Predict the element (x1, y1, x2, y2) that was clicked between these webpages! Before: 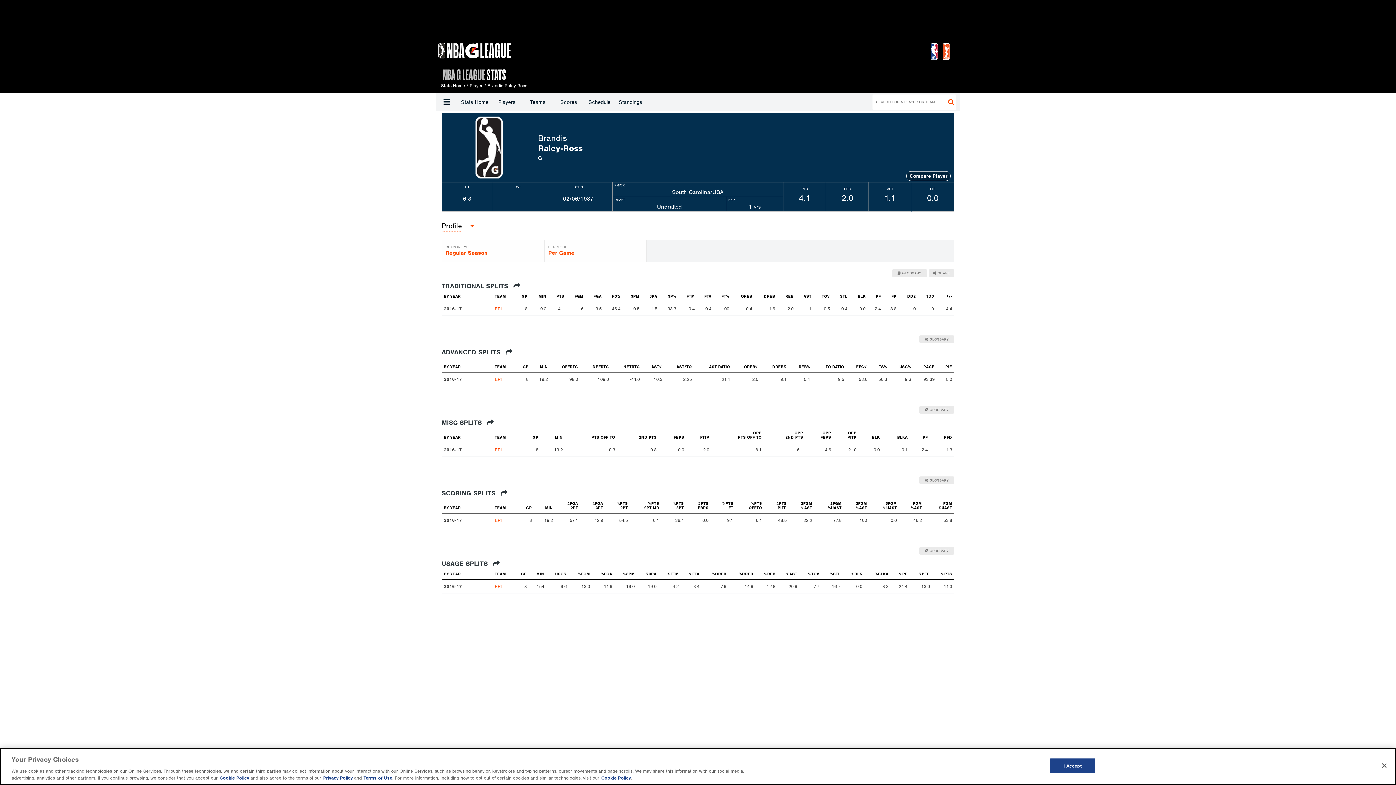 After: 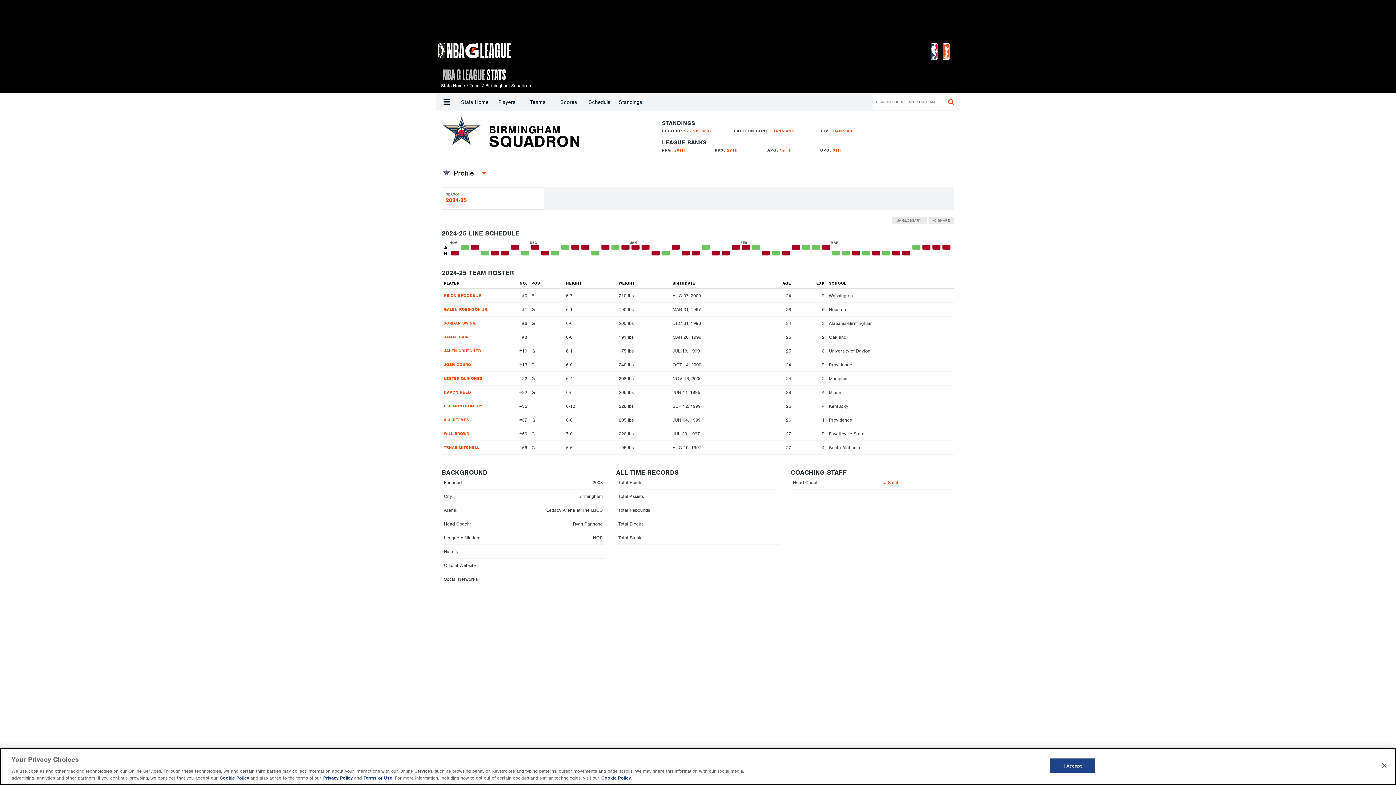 Action: label: ERI bbox: (494, 376, 501, 382)